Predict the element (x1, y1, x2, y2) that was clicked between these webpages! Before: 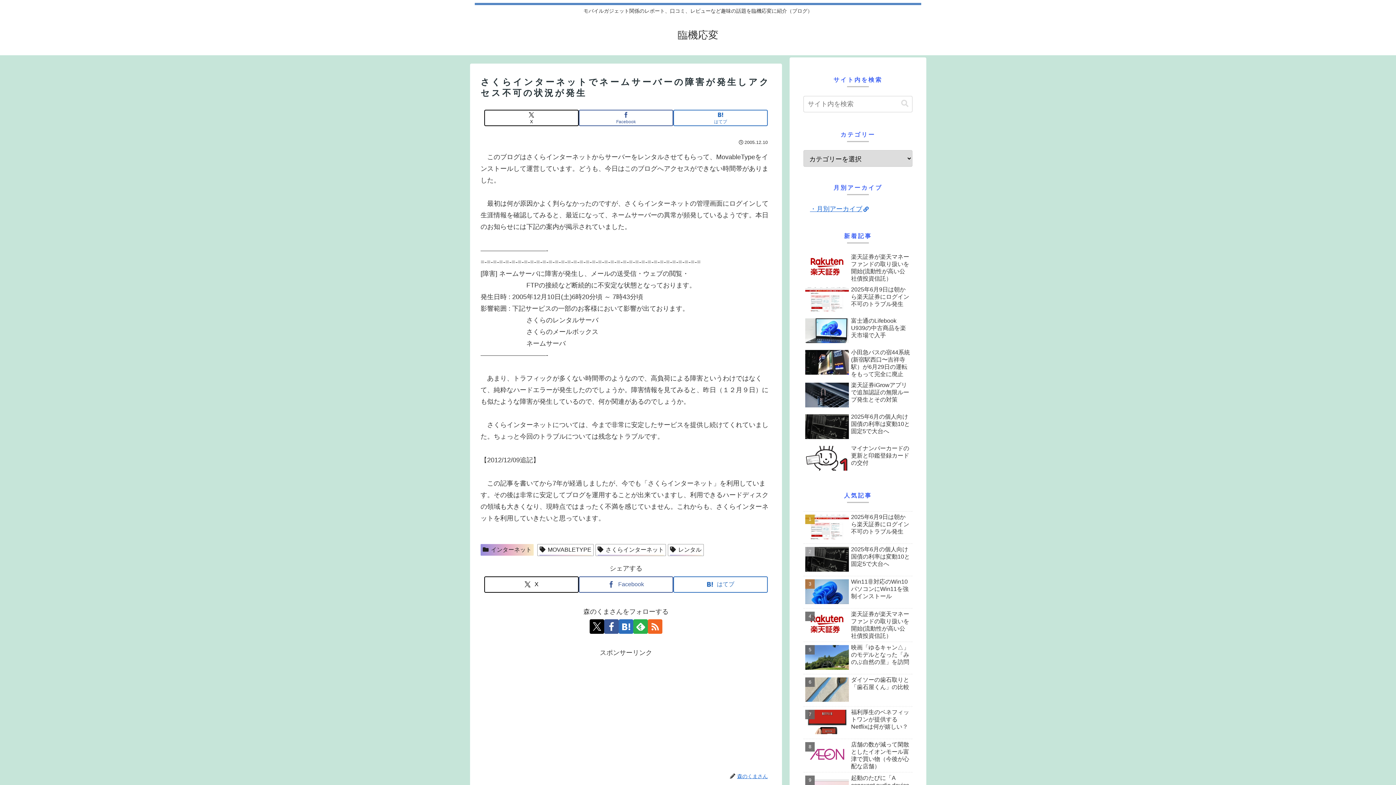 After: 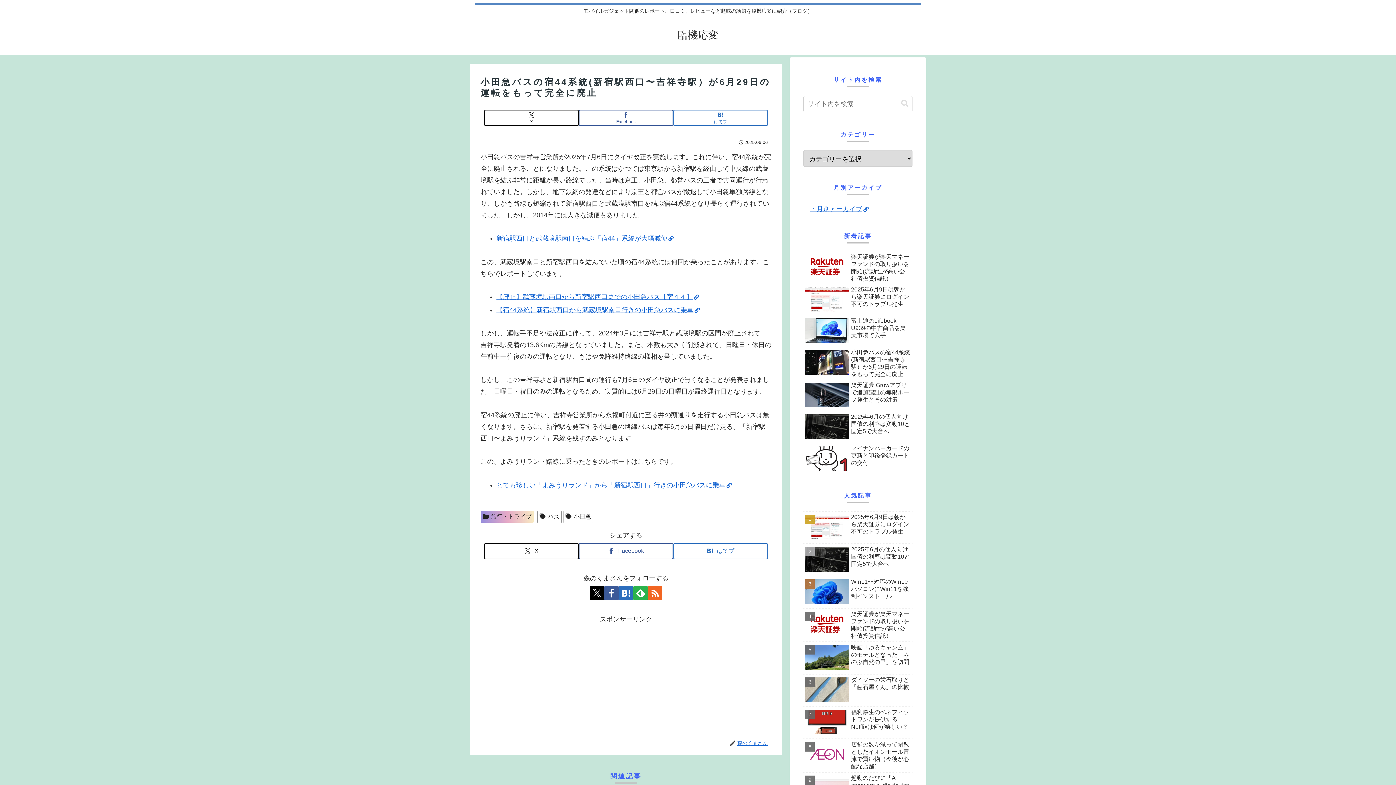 Action: bbox: (803, 347, 912, 380) label: 小田急バスの宿44系統(新宿駅西口〜吉祥寺駅）が6月29日の運転をもって完全に廃止